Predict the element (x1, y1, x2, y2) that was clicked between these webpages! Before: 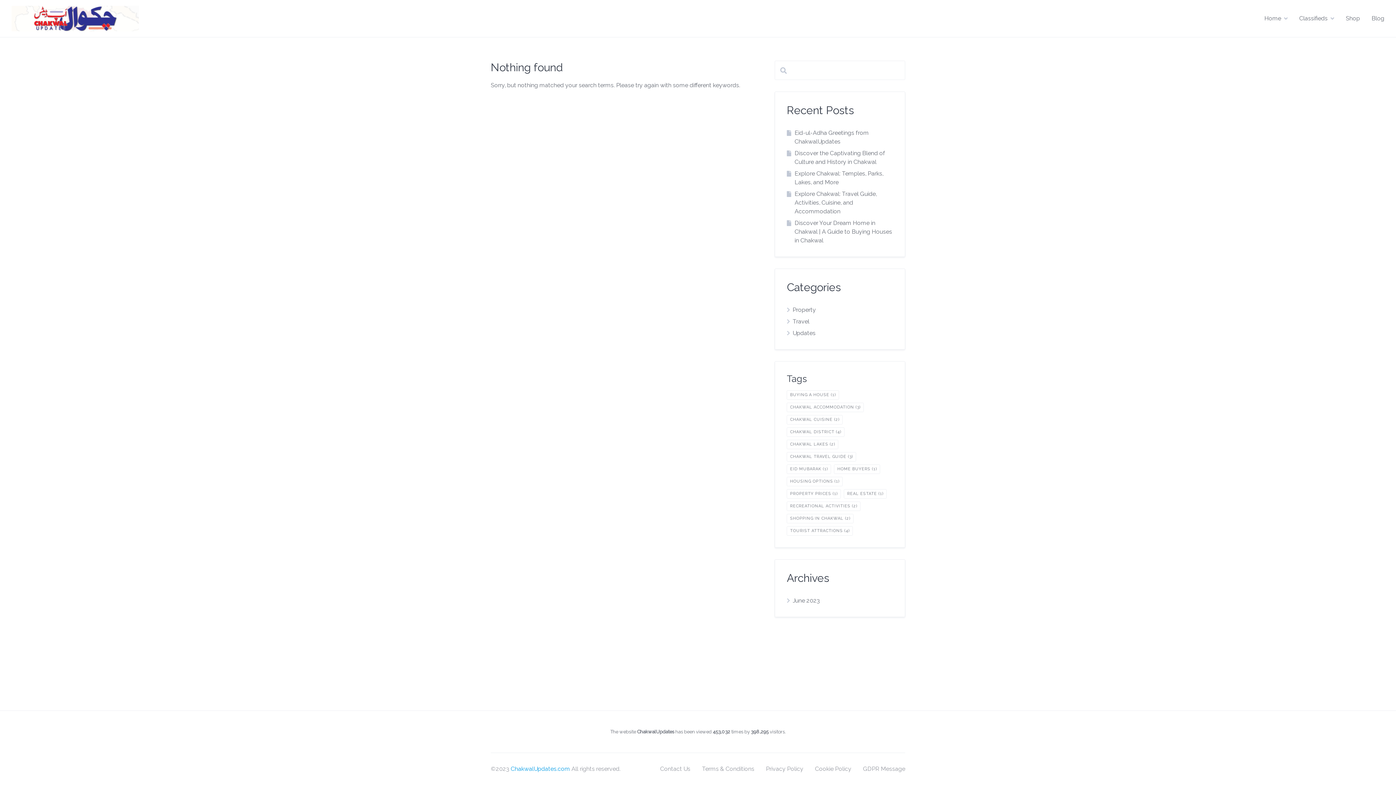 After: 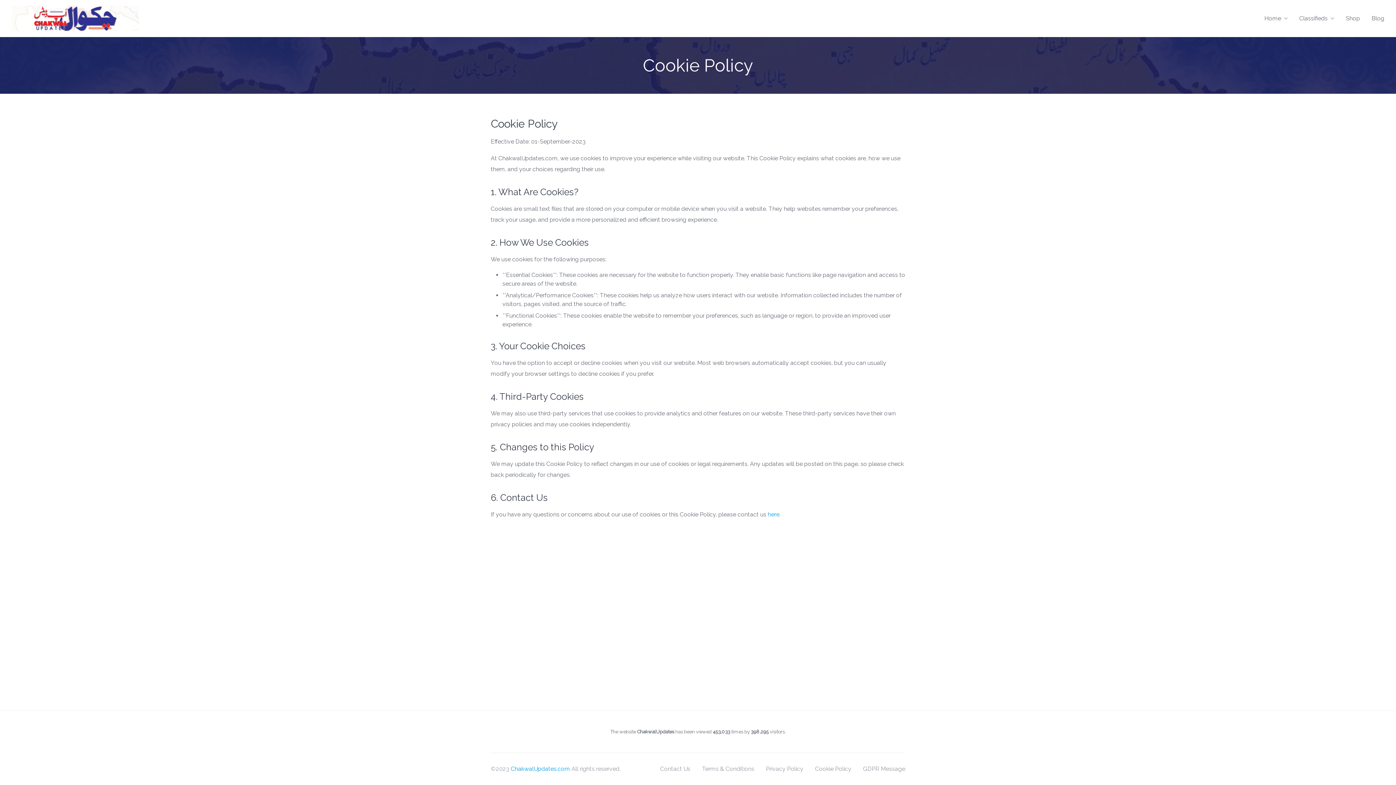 Action: bbox: (815, 765, 851, 772) label: Cookie Policy